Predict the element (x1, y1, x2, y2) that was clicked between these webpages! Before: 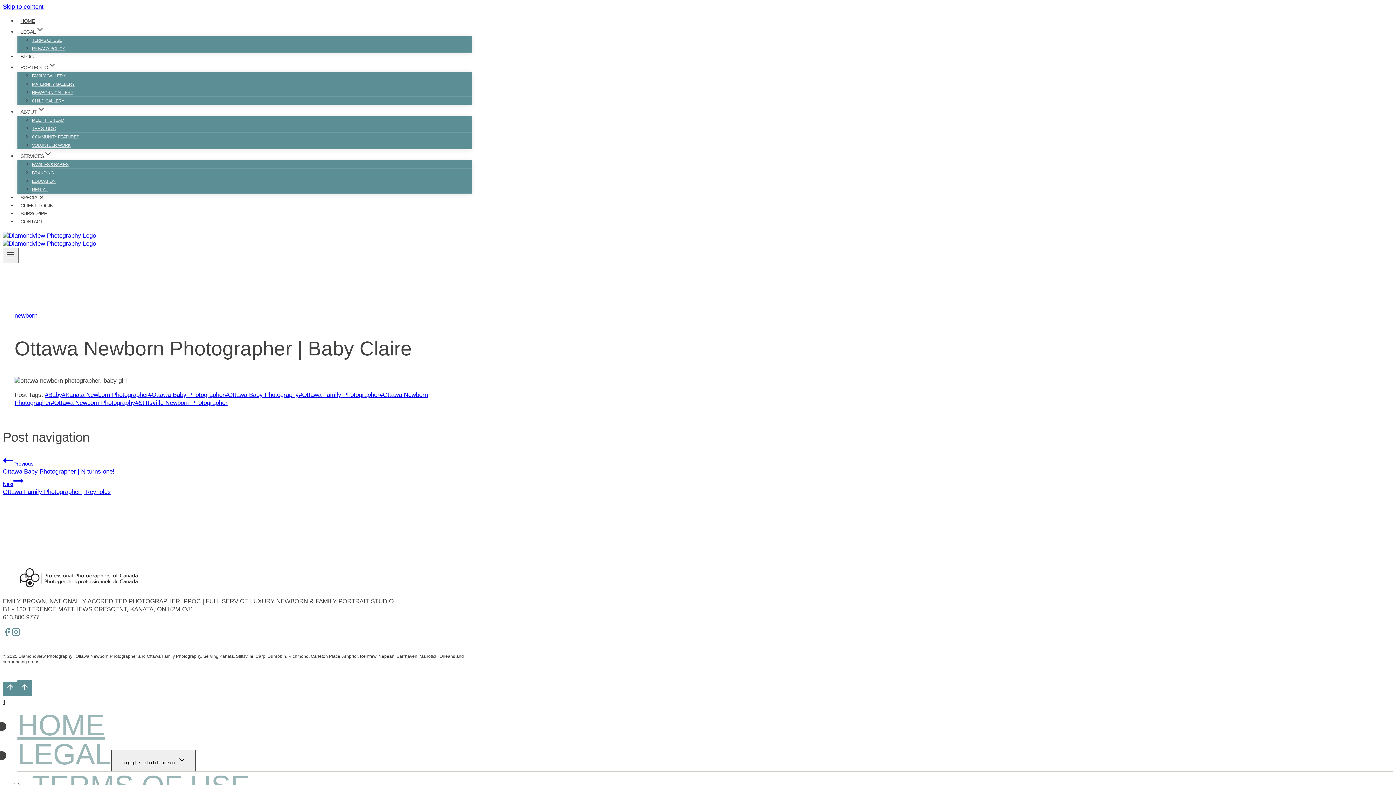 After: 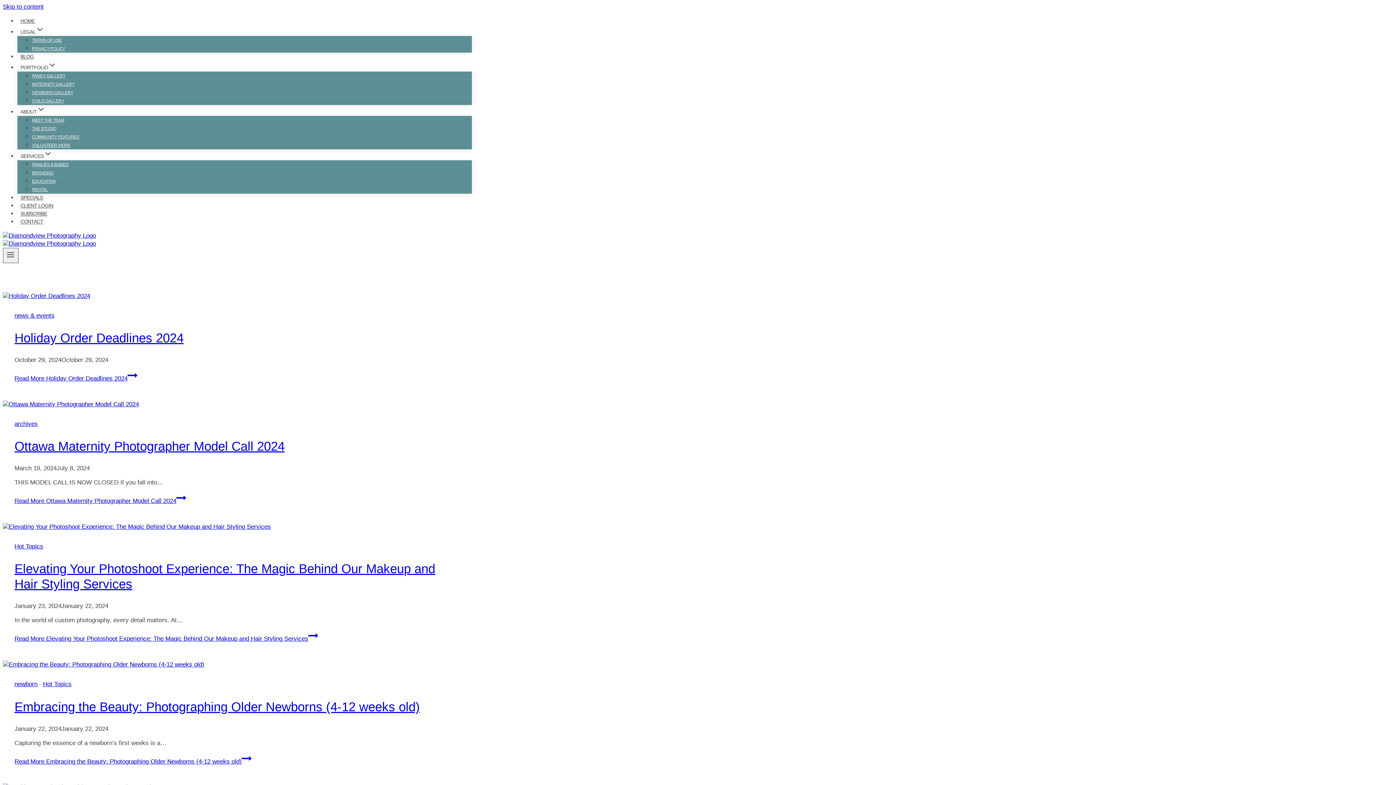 Action: bbox: (62, 391, 148, 398) label: #Kanata Newborn Photographer